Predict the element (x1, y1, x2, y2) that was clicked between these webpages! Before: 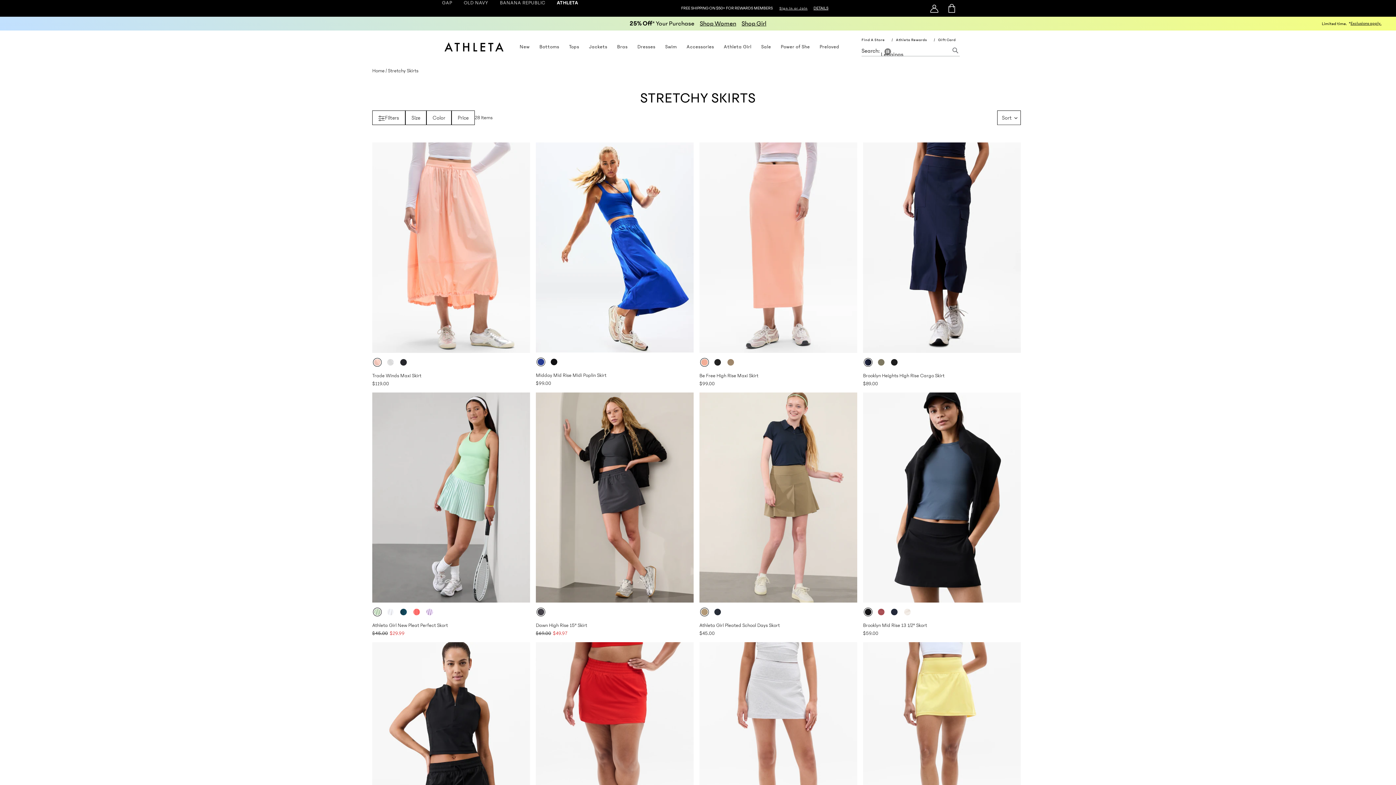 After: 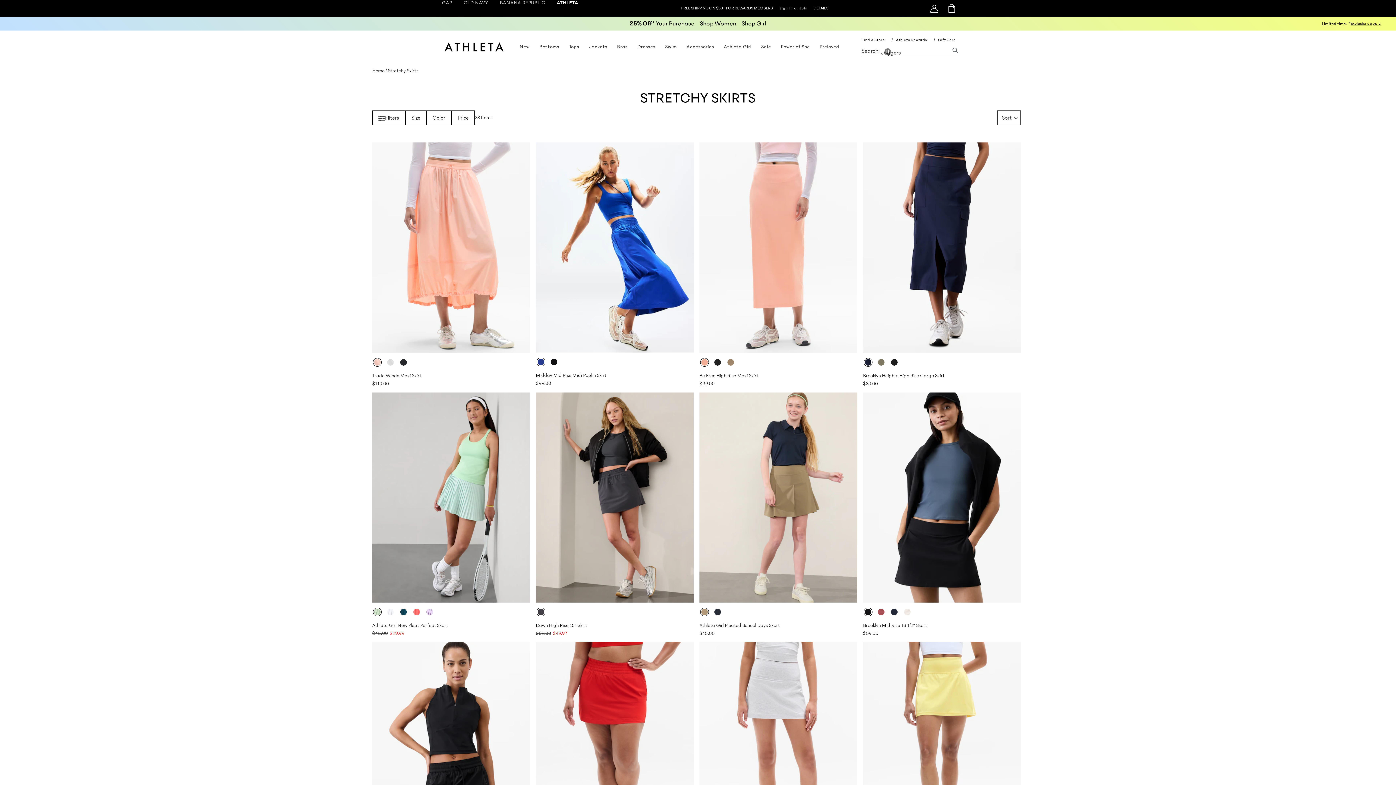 Action: bbox: (813, 5, 828, 11) label: DETAILS